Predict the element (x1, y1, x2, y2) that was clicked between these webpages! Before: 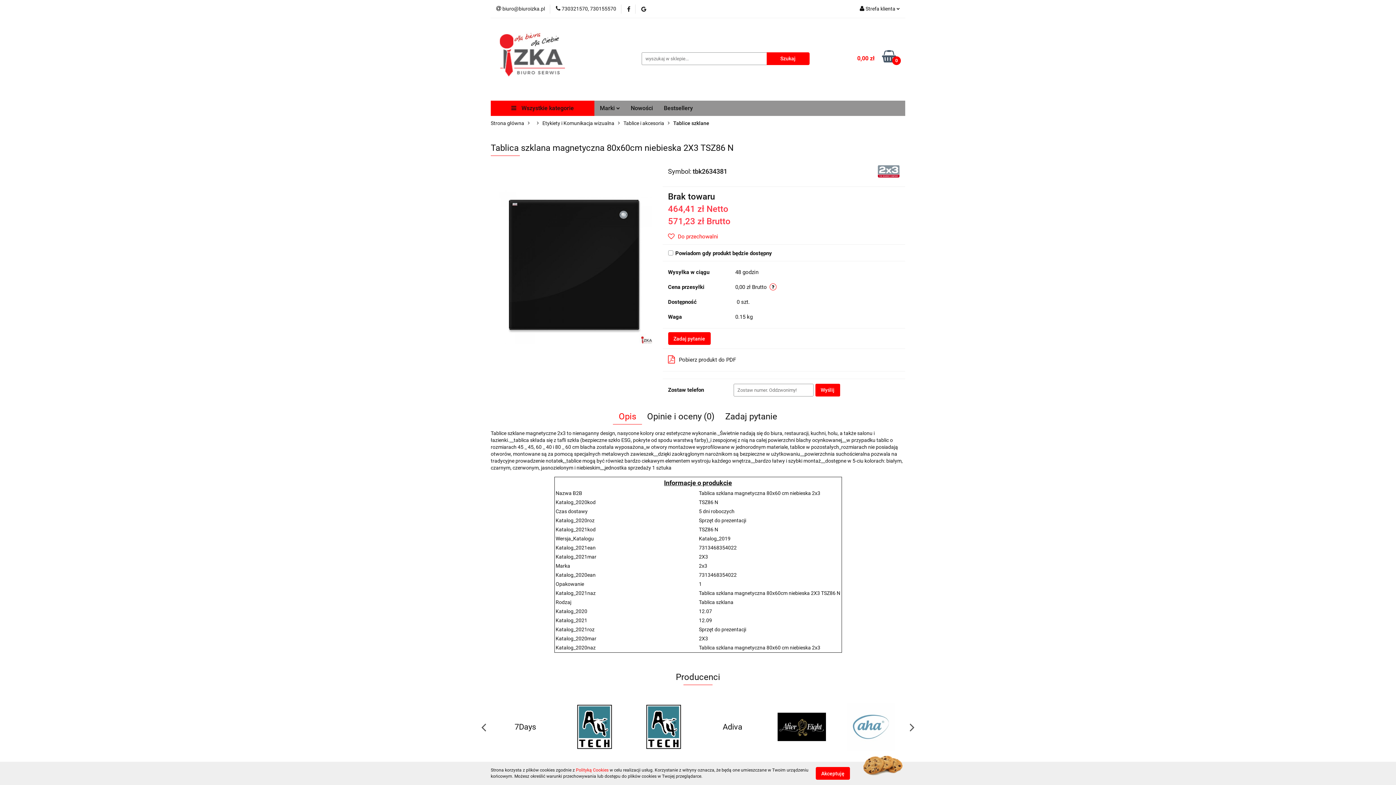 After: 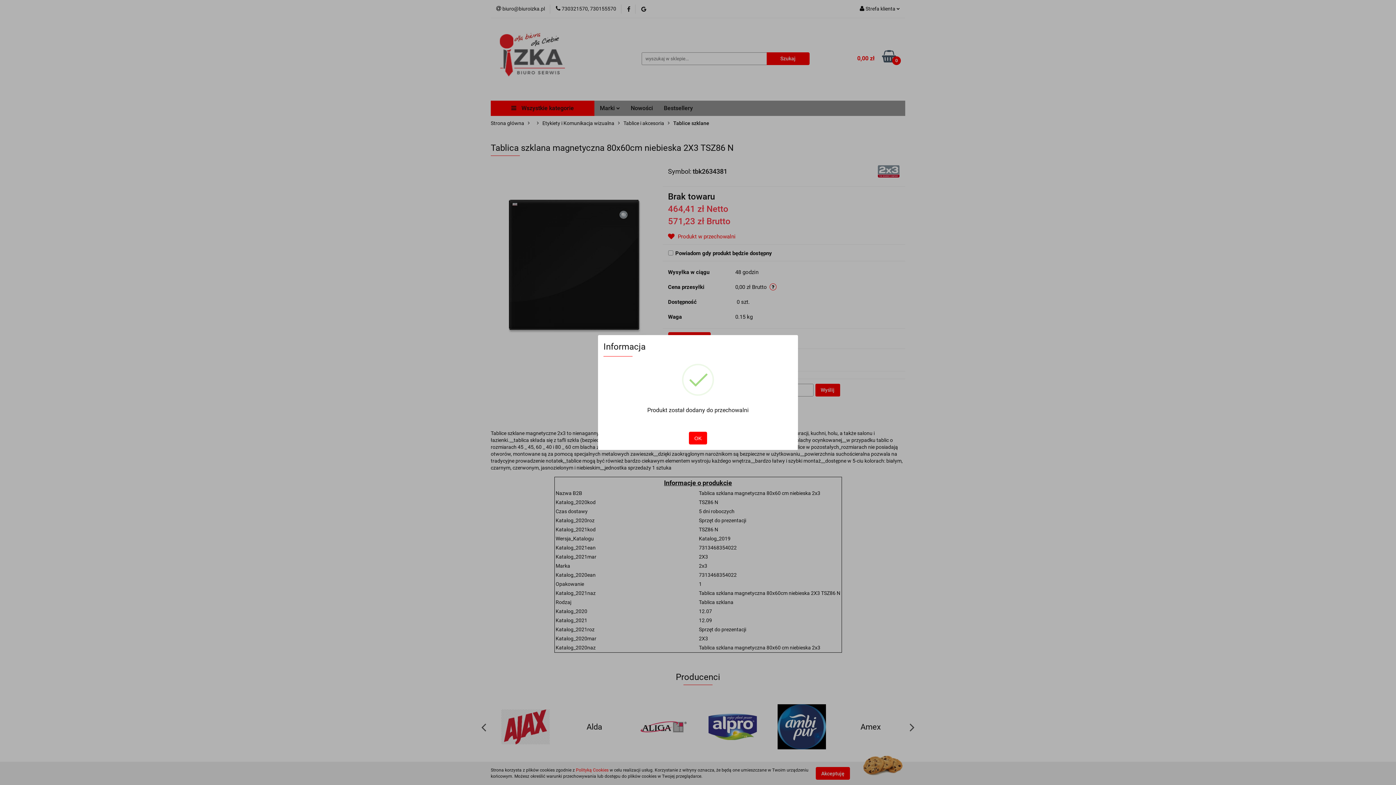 Action: bbox: (668, 233, 718, 240) label:  Do przechowalni